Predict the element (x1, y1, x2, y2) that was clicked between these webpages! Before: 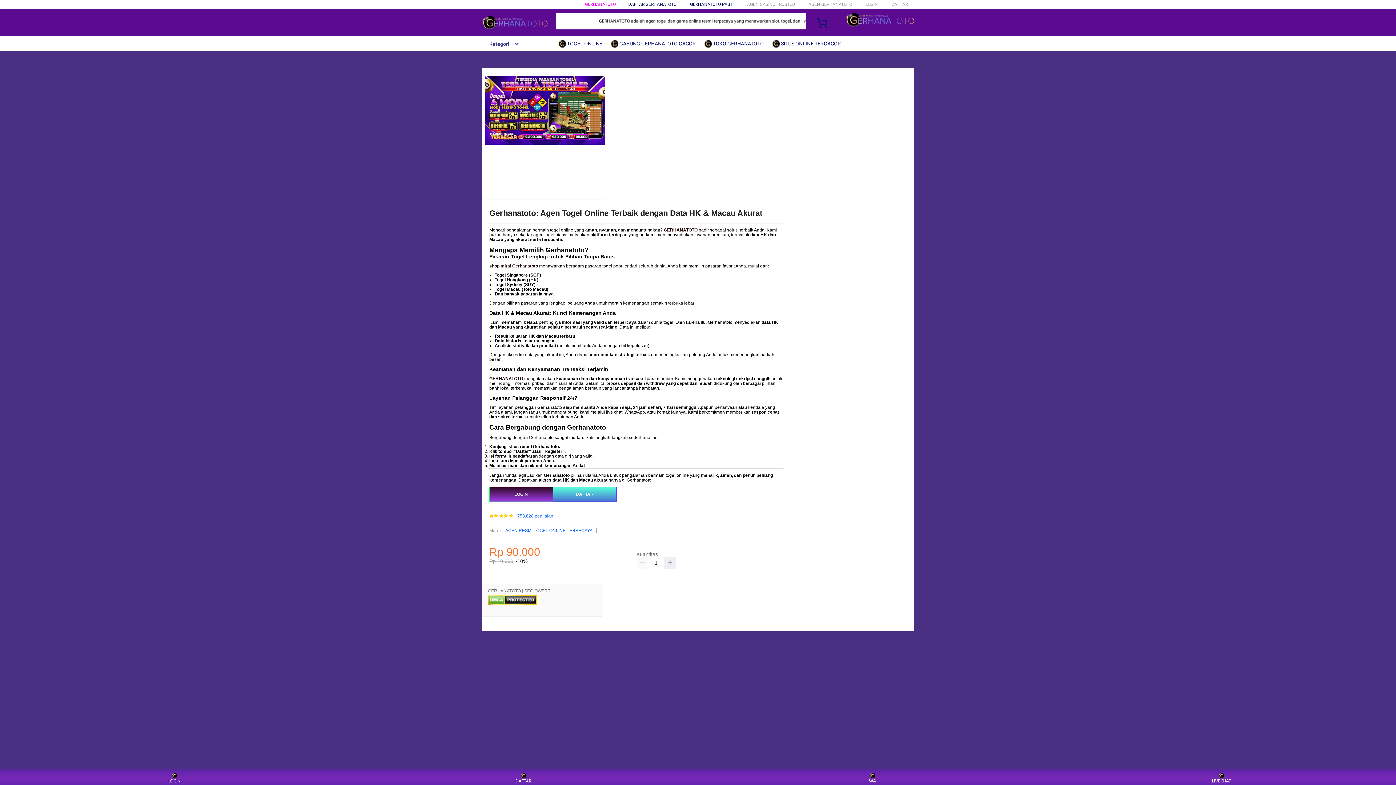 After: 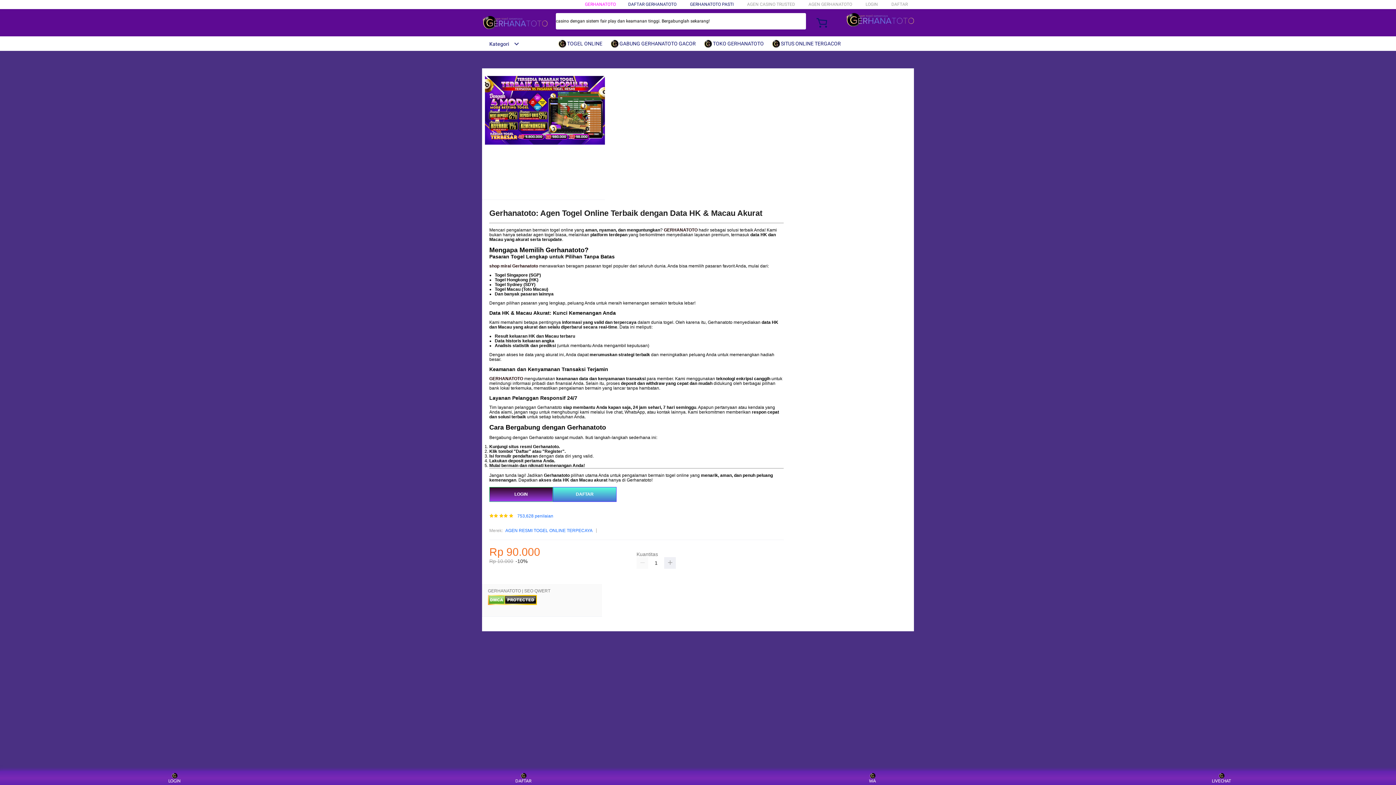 Action: bbox: (489, 376, 523, 381) label: GERHANATOTO